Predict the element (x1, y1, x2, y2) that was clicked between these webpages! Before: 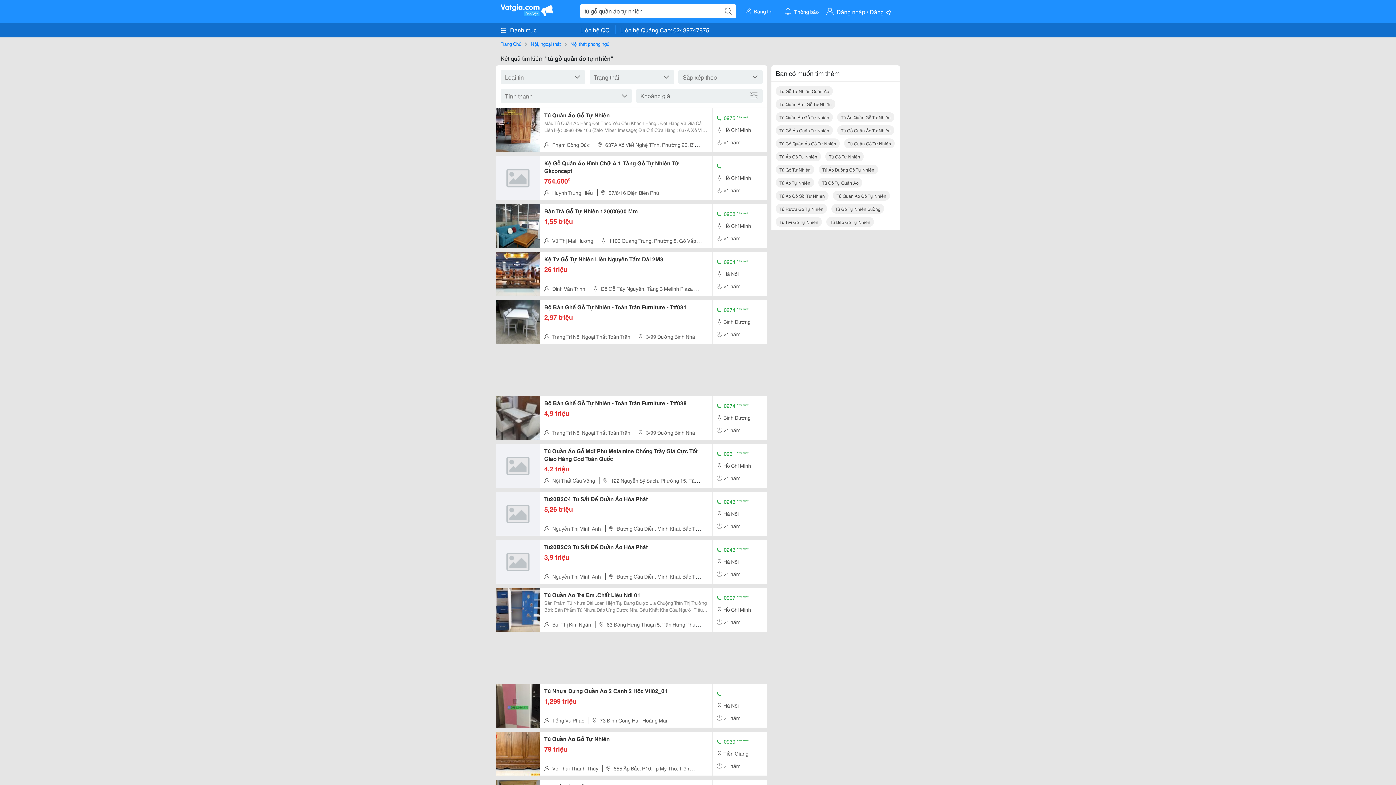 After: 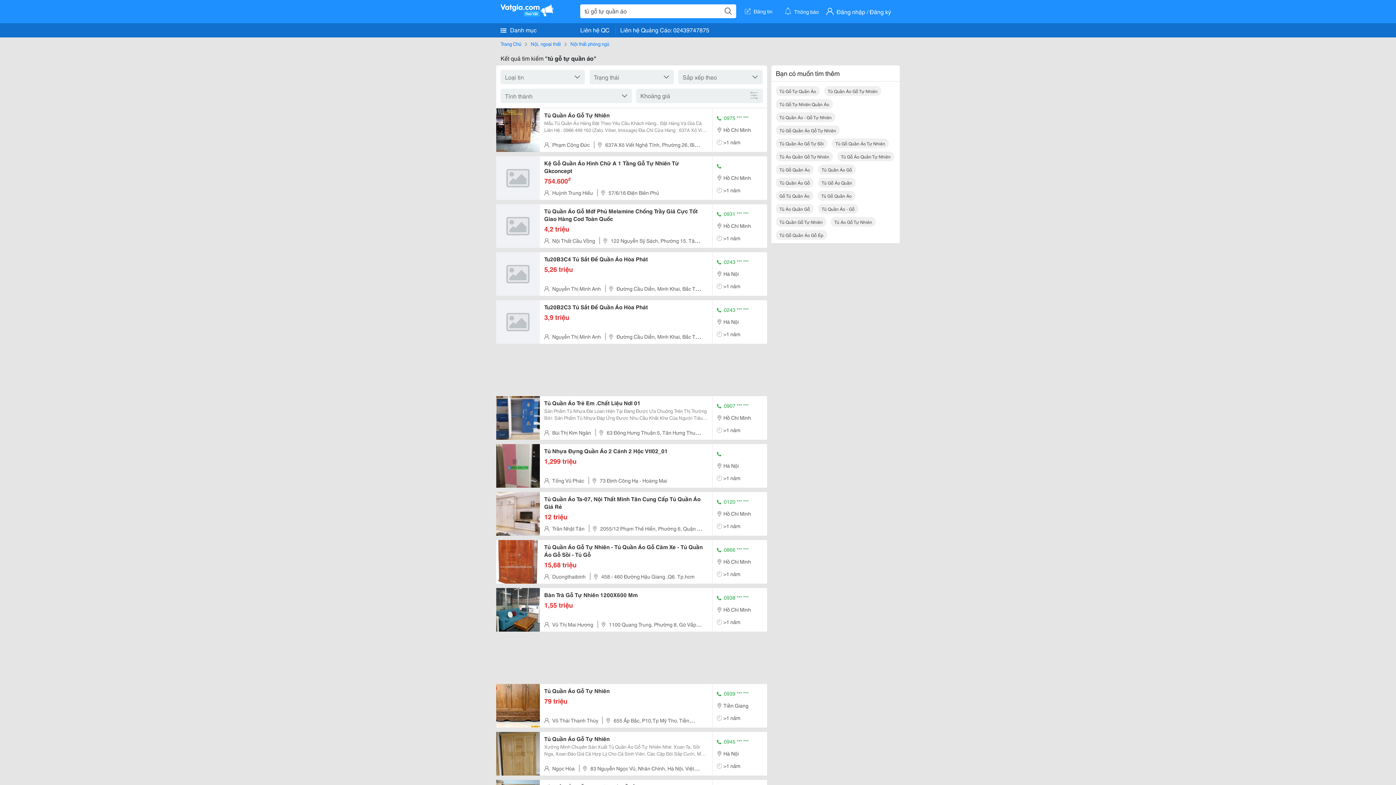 Action: bbox: (818, 177, 862, 187) label: Tủ Gỗ Tự Quần Áo